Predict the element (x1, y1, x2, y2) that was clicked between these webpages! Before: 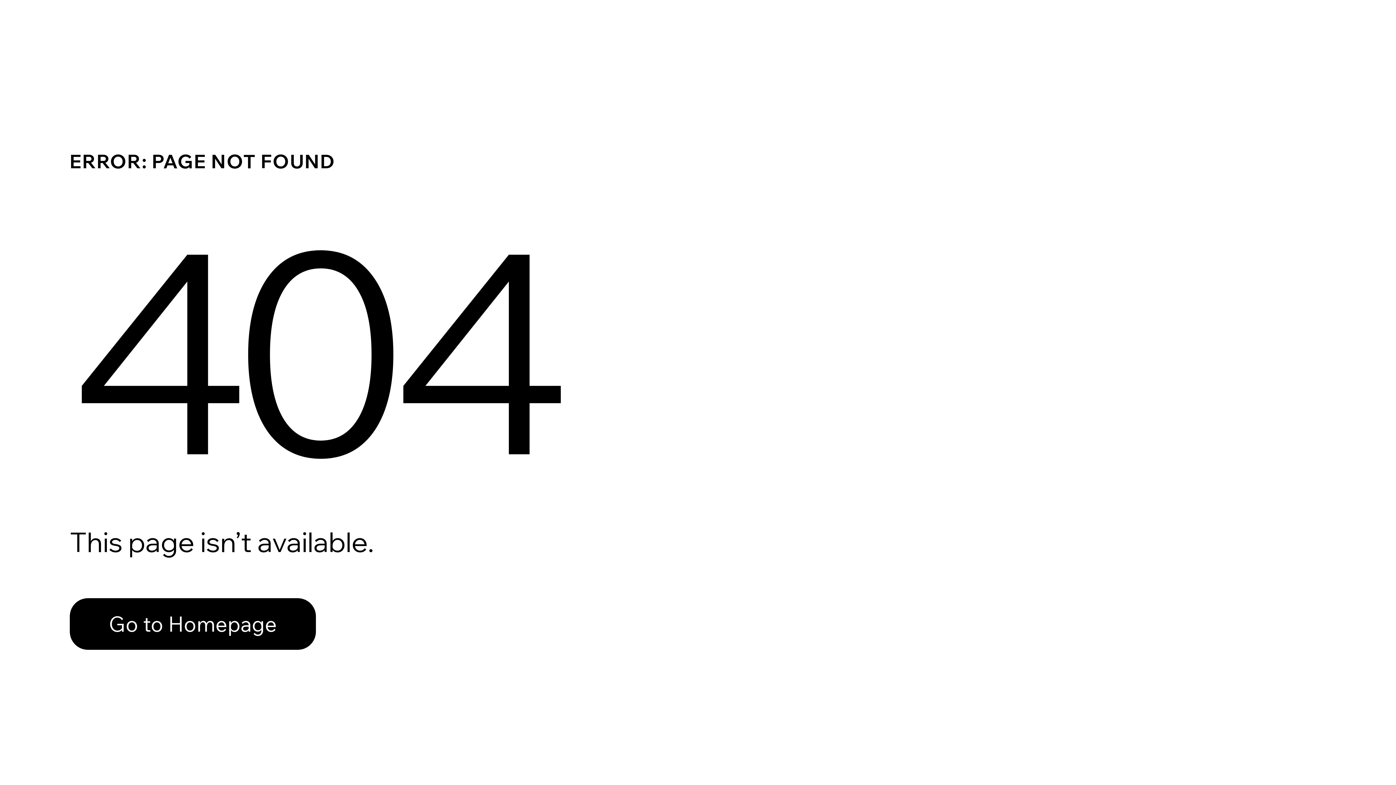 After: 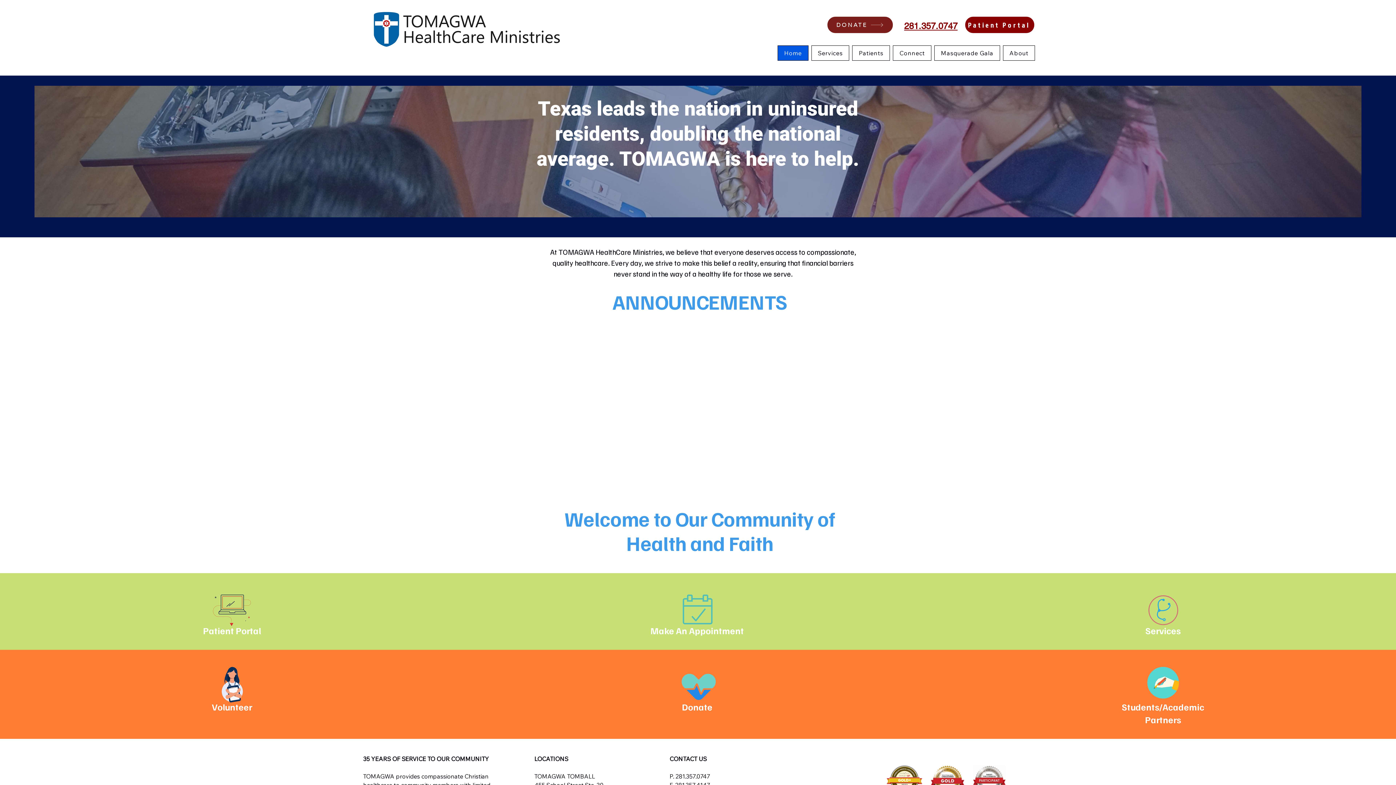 Action: bbox: (69, 582, 768, 659) label: Go to Homepage